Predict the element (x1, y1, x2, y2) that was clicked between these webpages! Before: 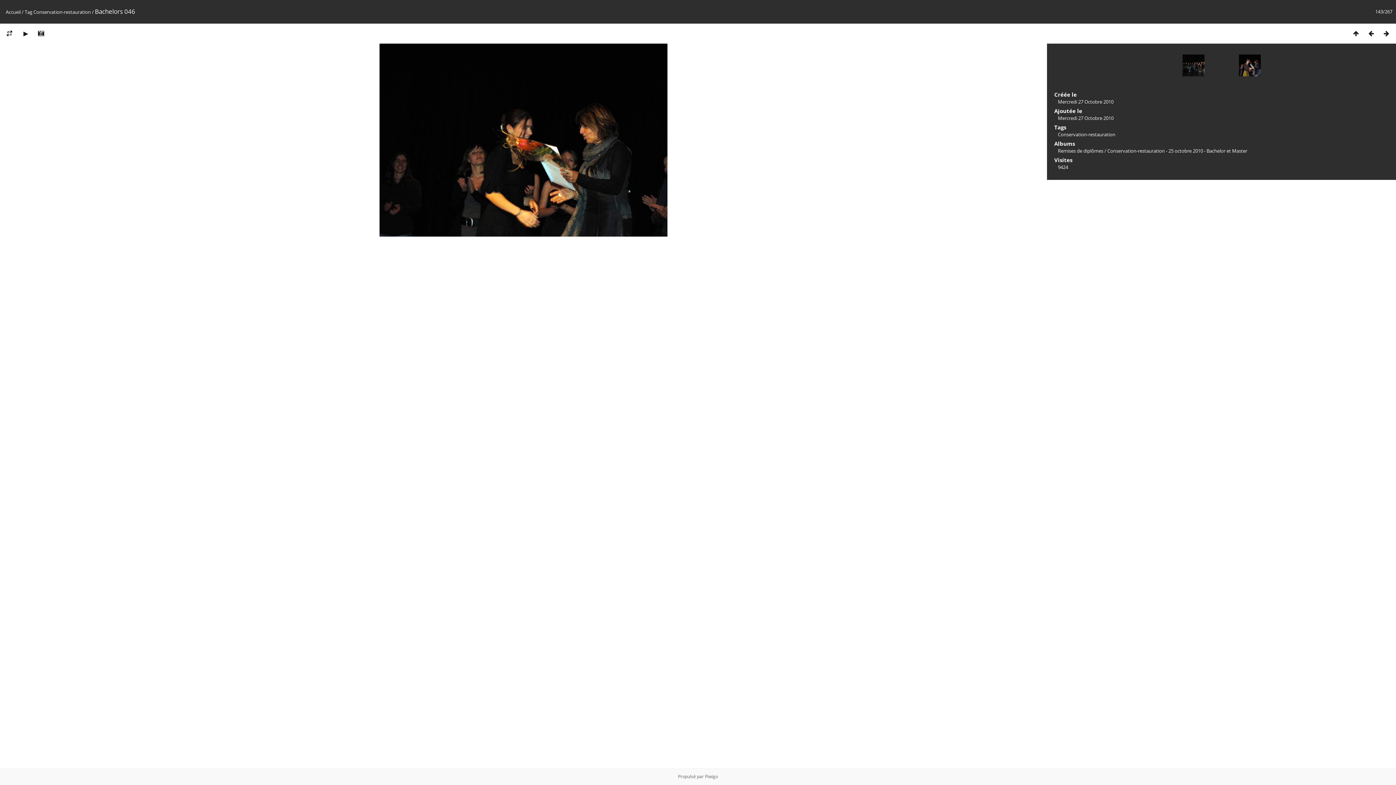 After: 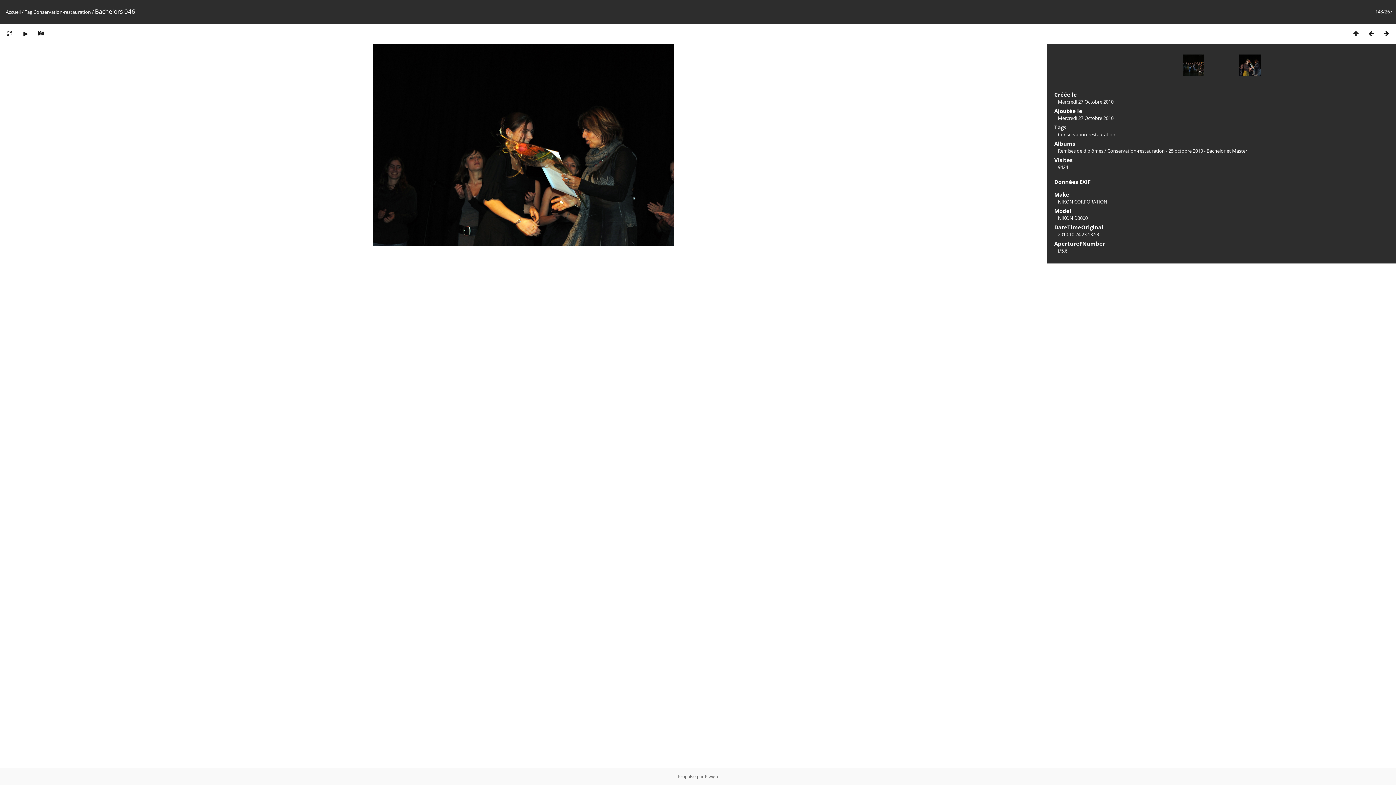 Action: bbox: (33, 29, 48, 37)